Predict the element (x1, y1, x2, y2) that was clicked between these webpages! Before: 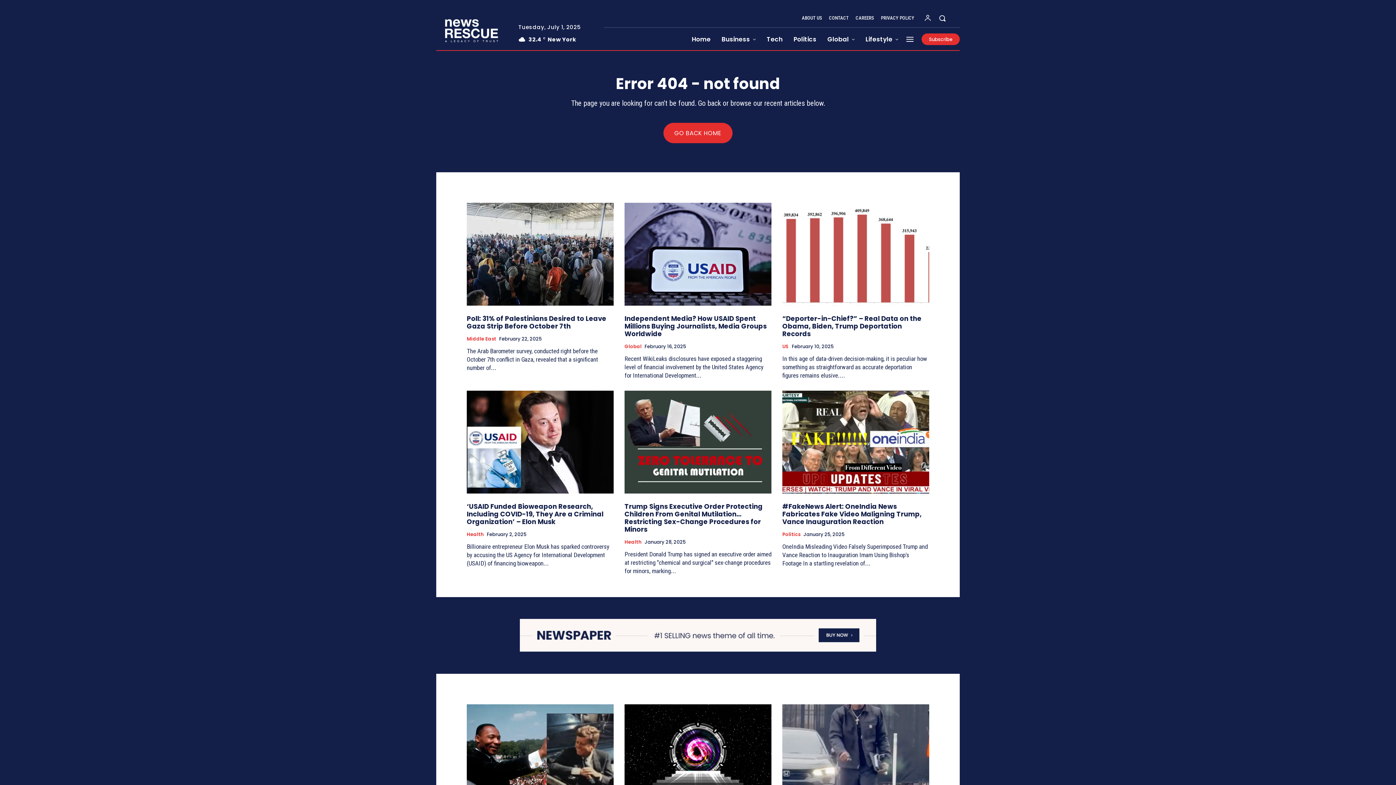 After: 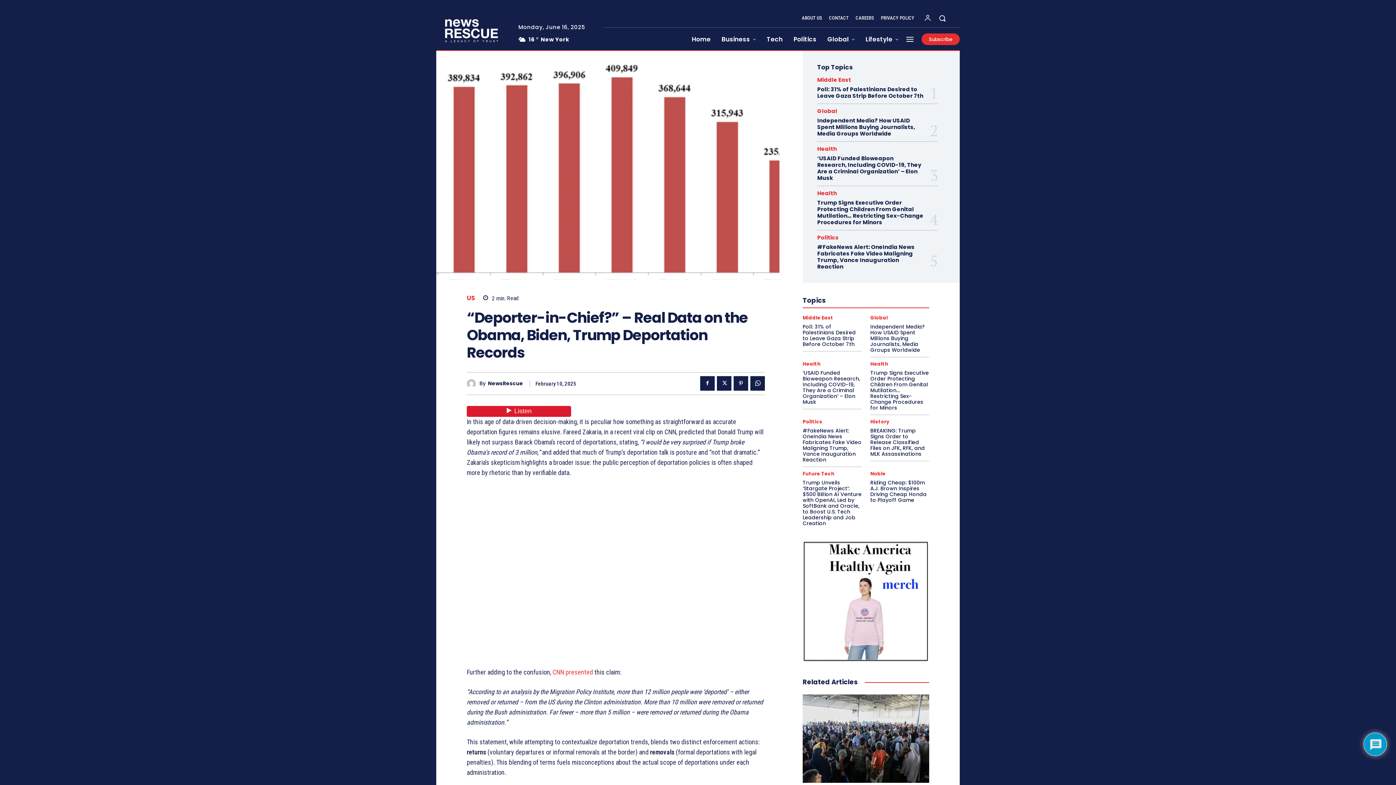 Action: bbox: (782, 202, 929, 305)